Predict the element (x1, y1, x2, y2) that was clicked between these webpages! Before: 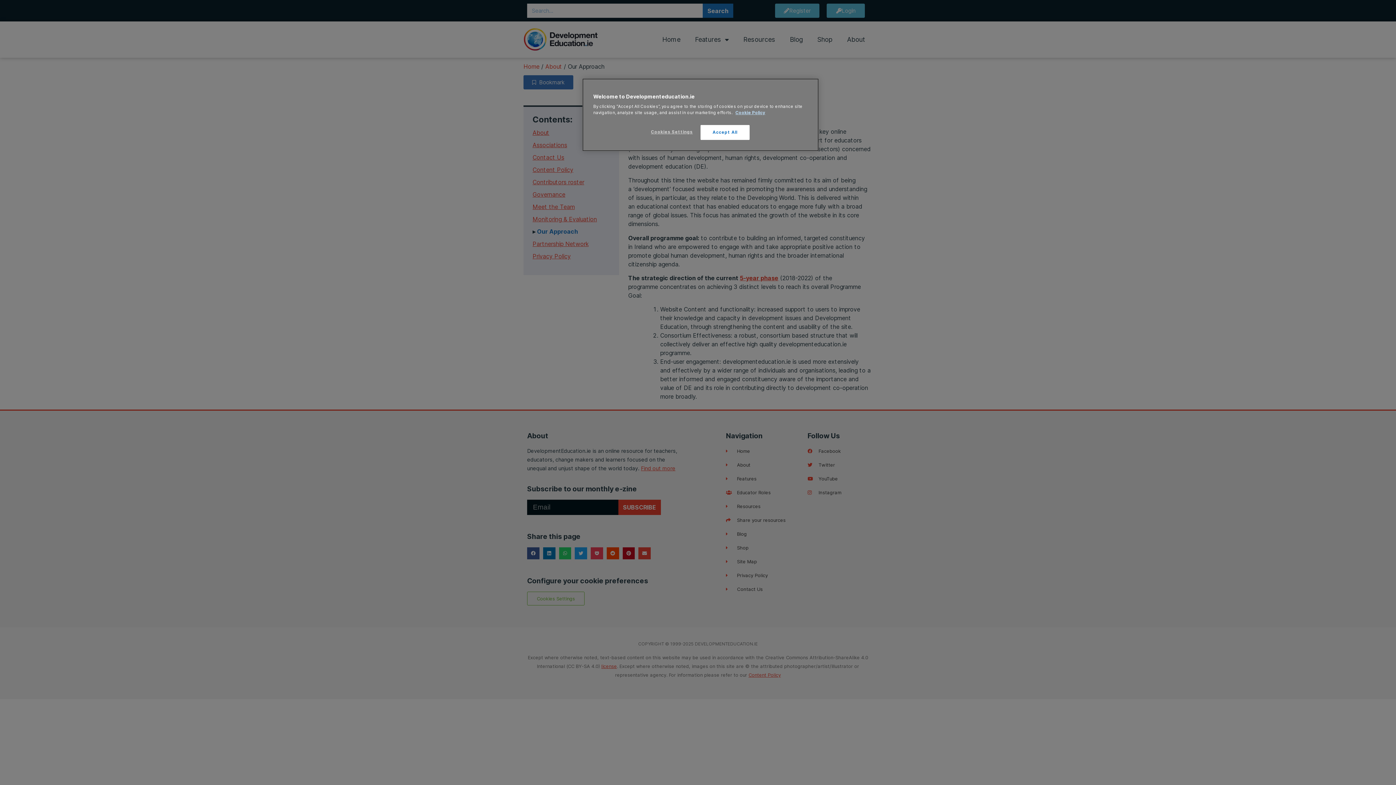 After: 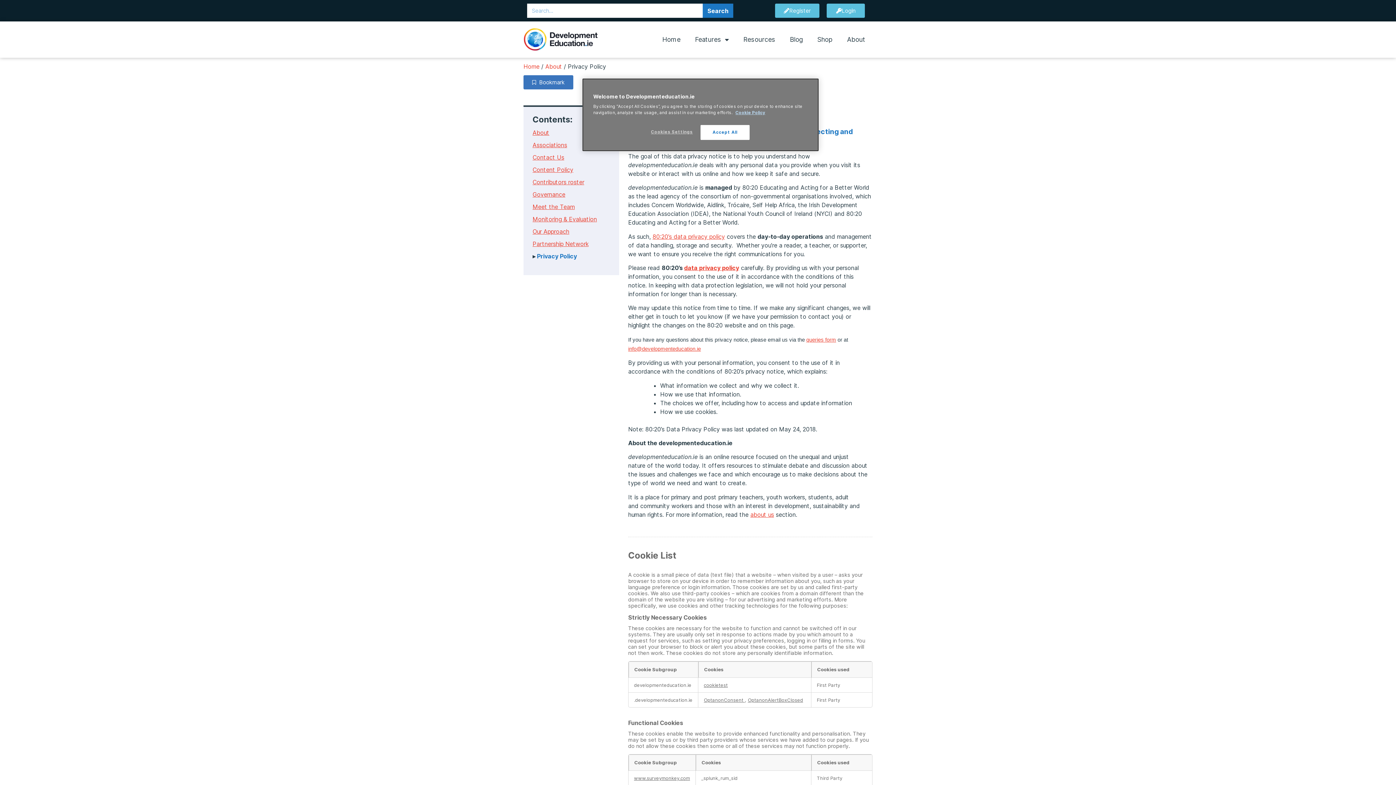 Action: label: More information about your privacy bbox: (735, 110, 765, 115)